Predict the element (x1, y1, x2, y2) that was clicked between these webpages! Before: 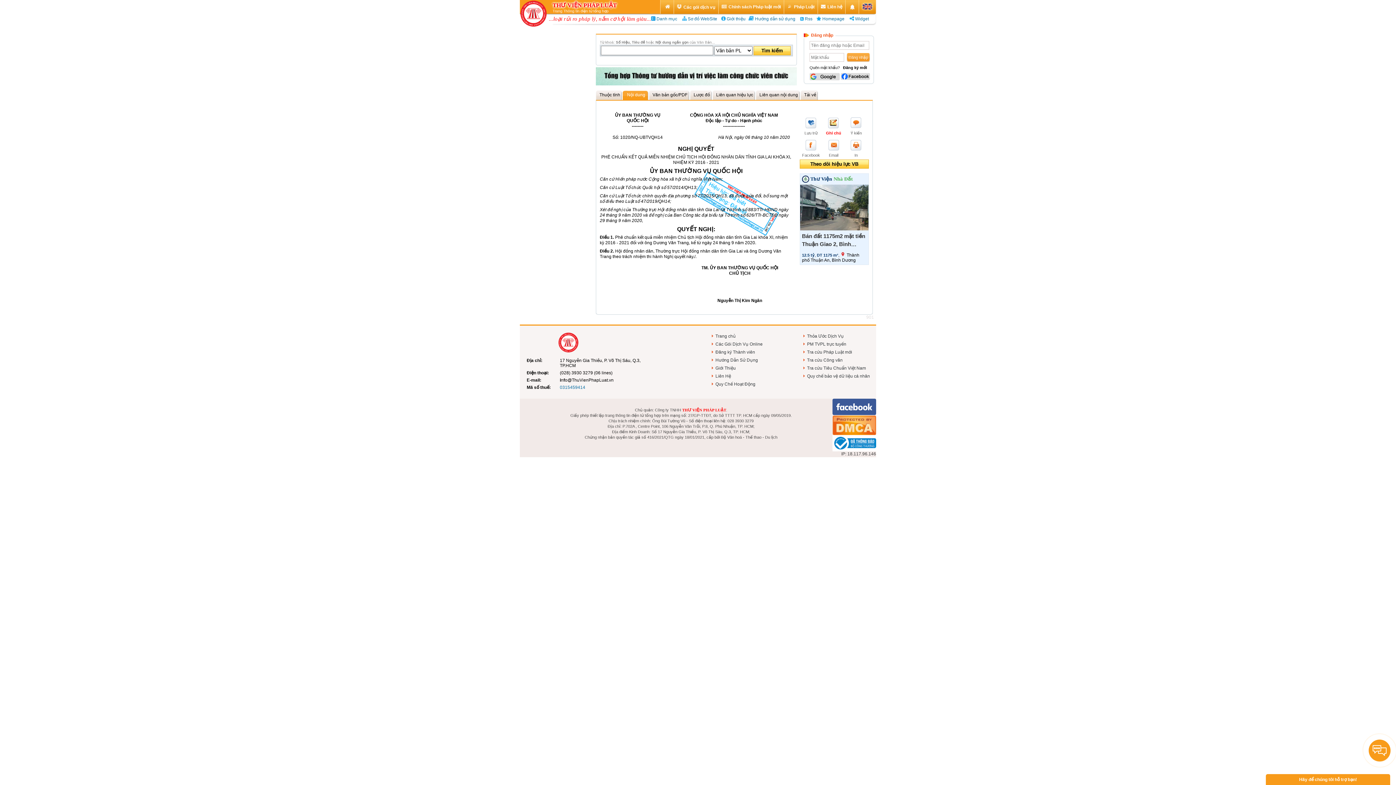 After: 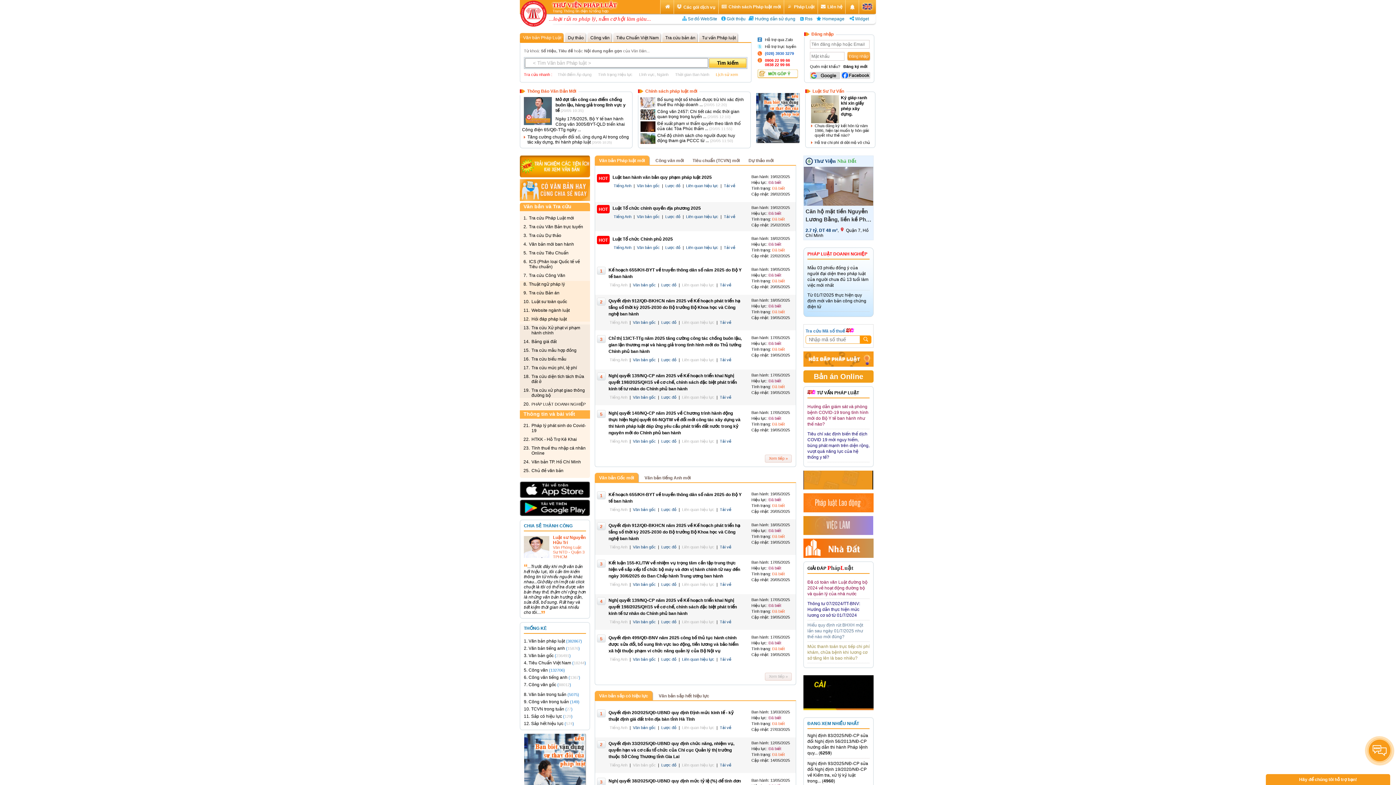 Action: bbox: (712, 332, 784, 340) label: Trang chủ